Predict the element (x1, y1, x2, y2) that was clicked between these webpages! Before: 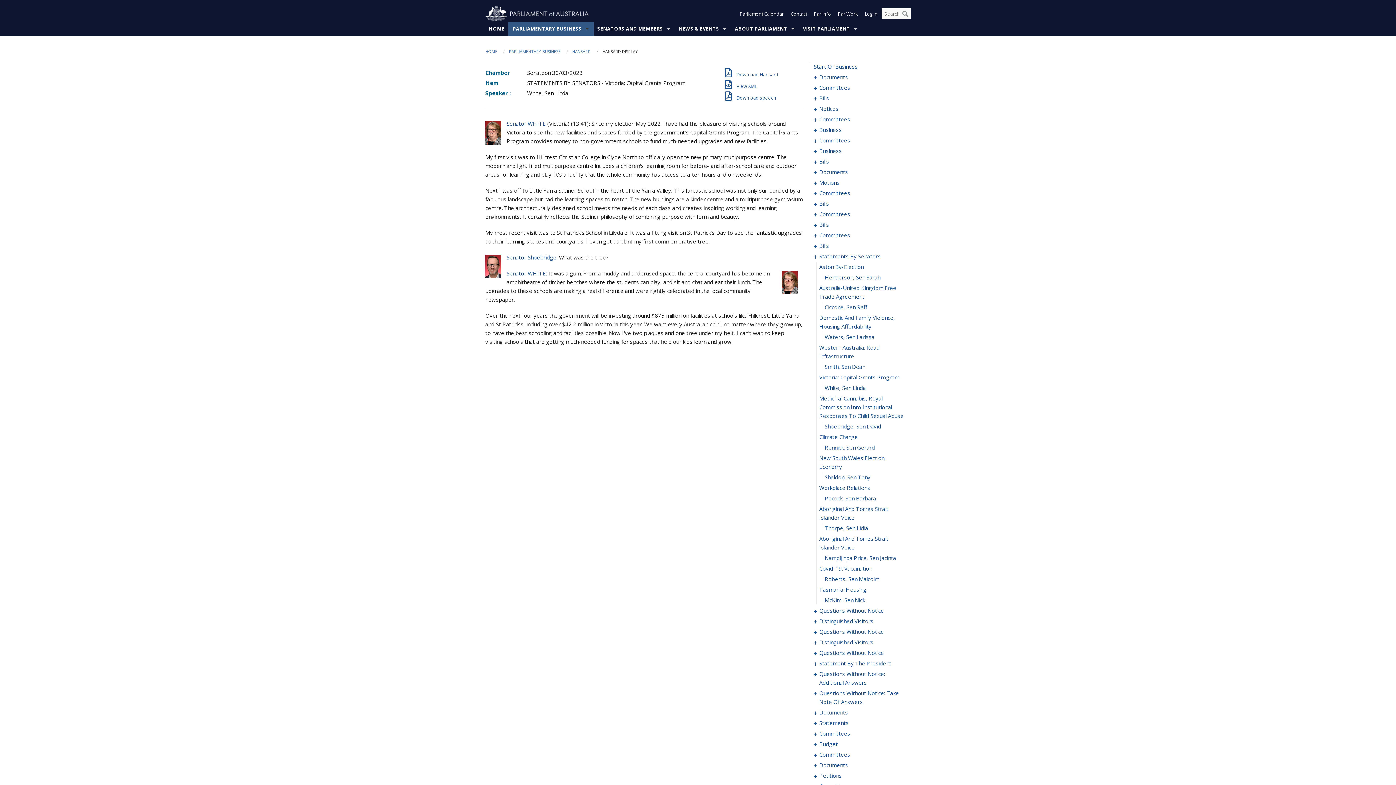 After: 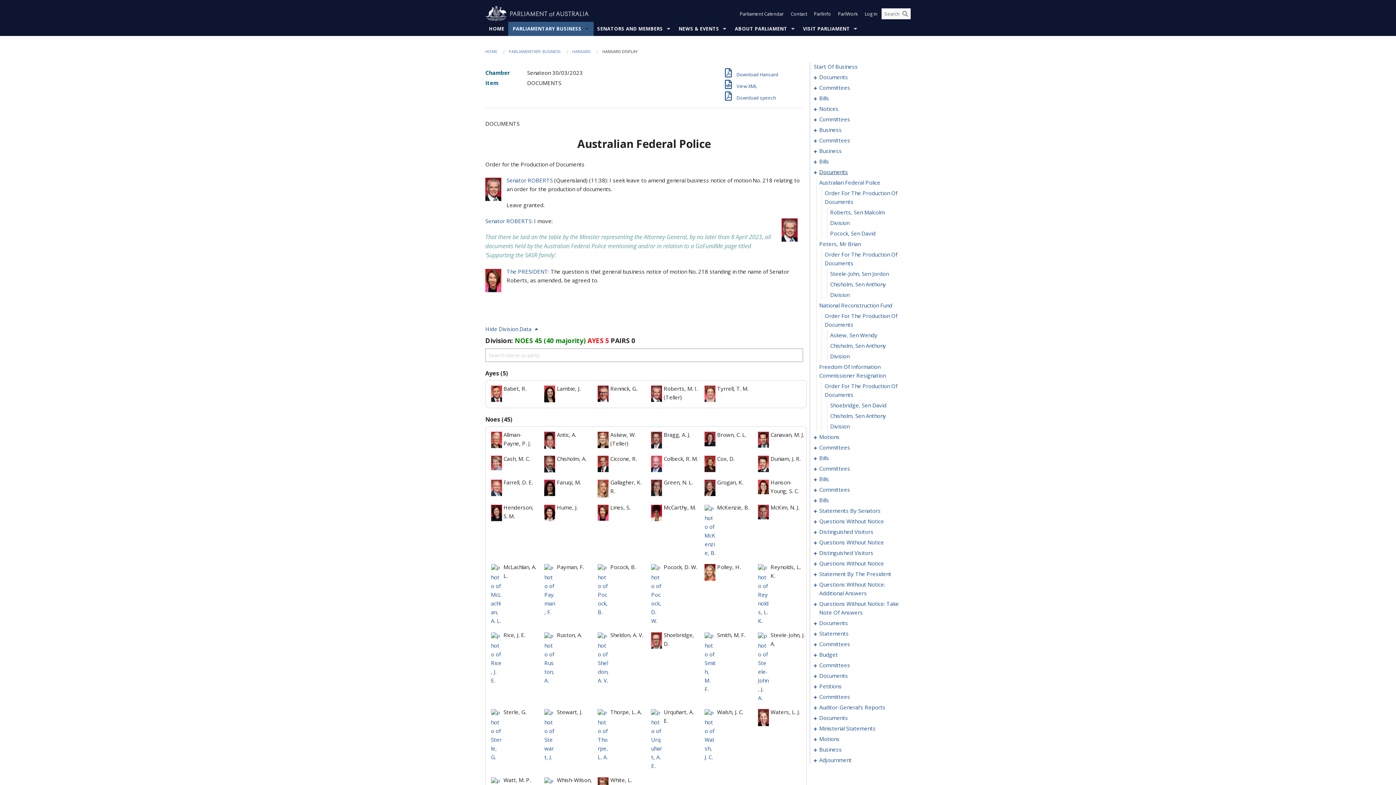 Action: label: 0116 bbox: (819, 167, 903, 176)